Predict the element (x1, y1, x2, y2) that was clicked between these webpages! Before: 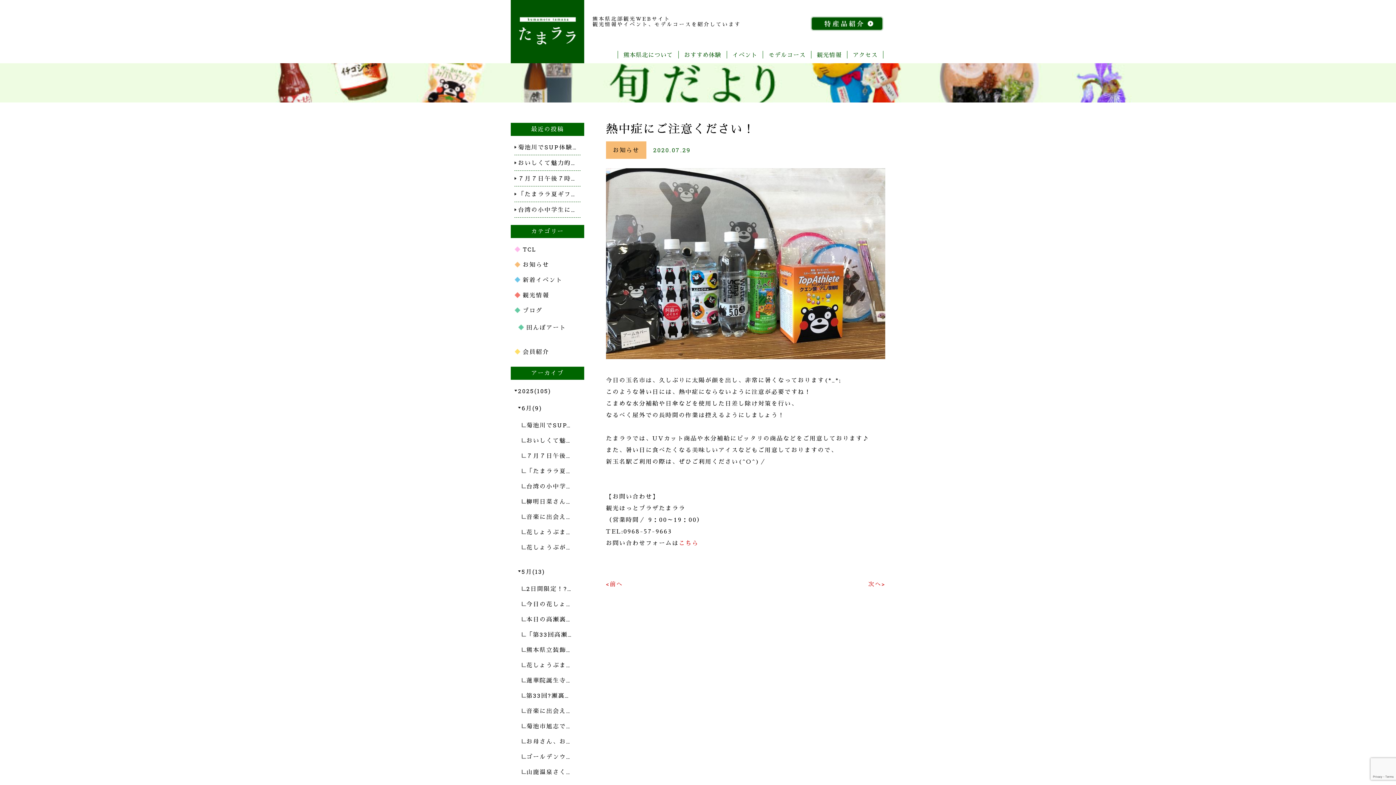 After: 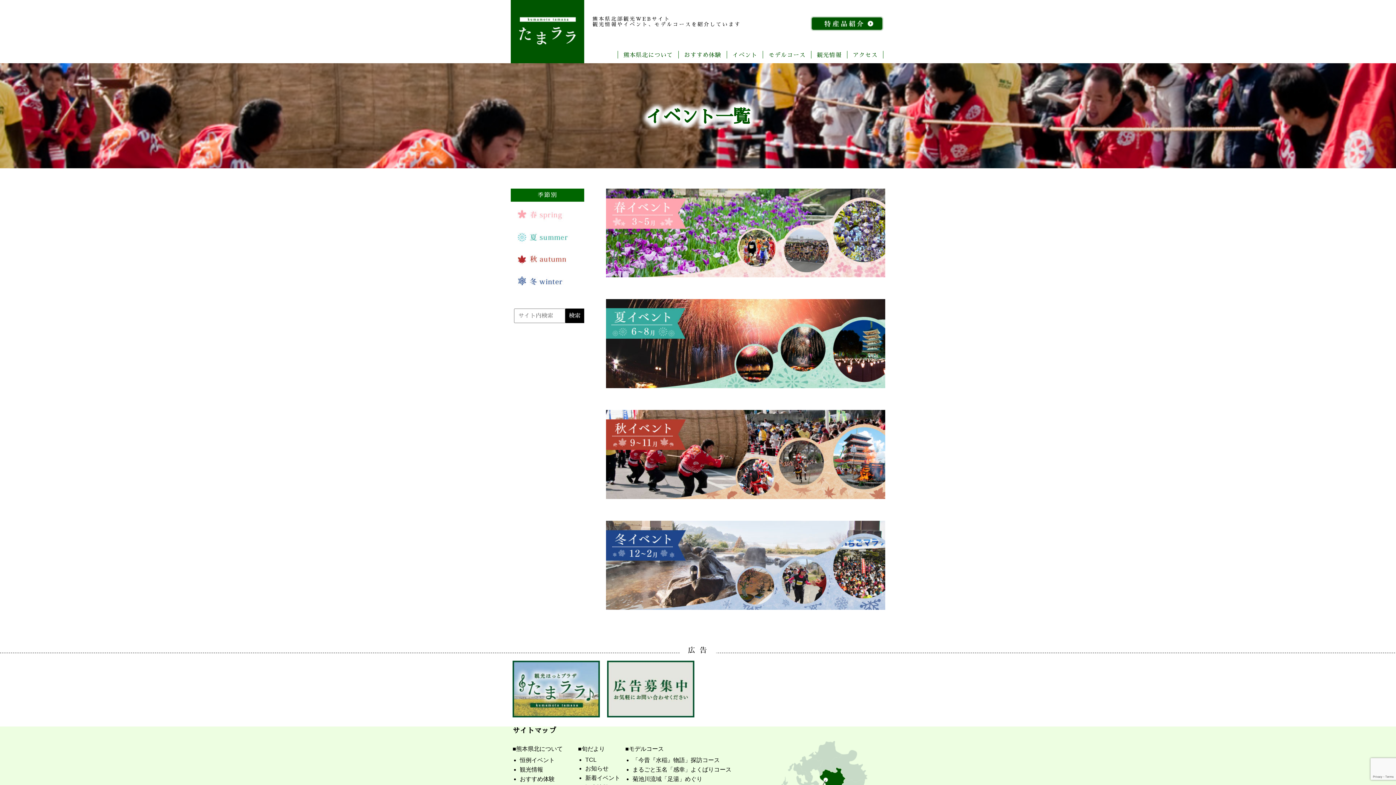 Action: bbox: (732, 50, 757, 58) label: イベント